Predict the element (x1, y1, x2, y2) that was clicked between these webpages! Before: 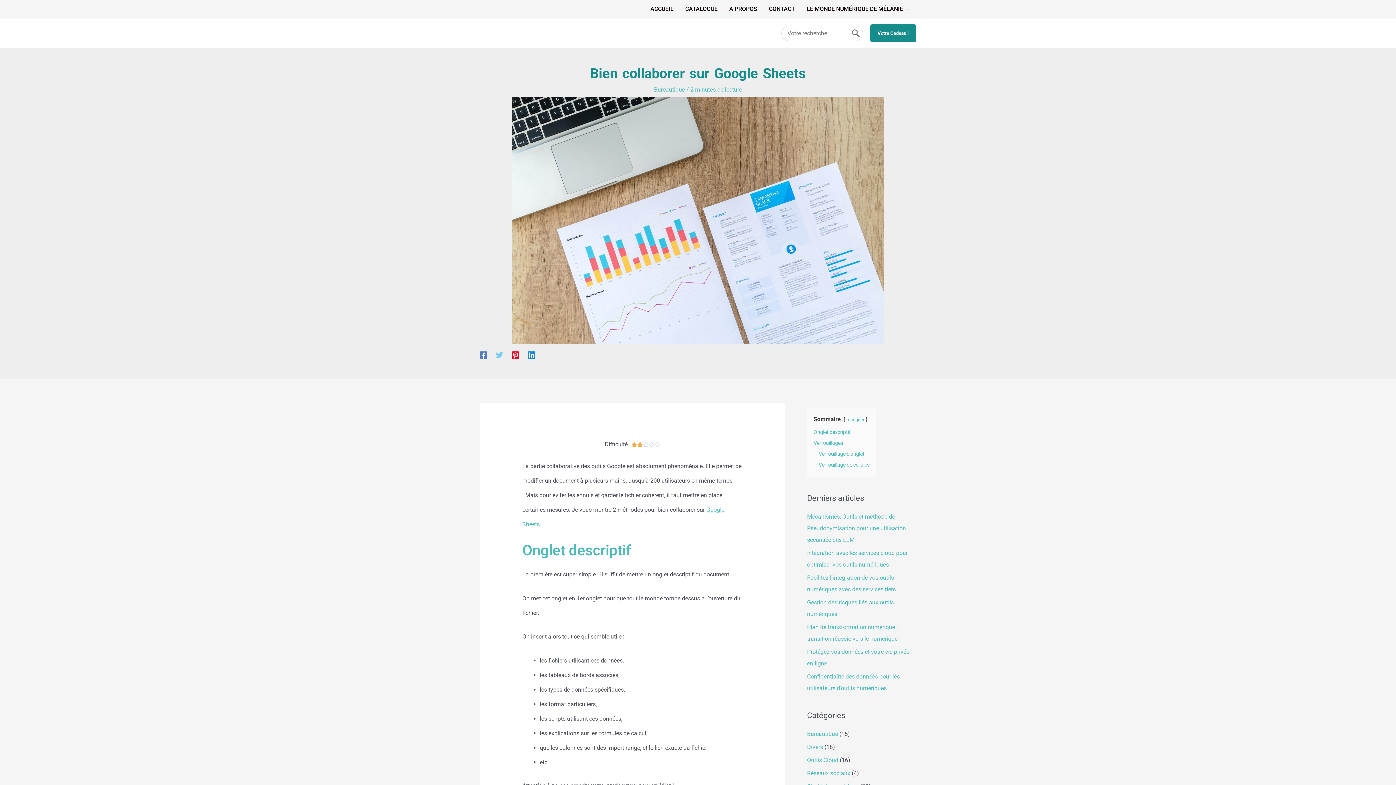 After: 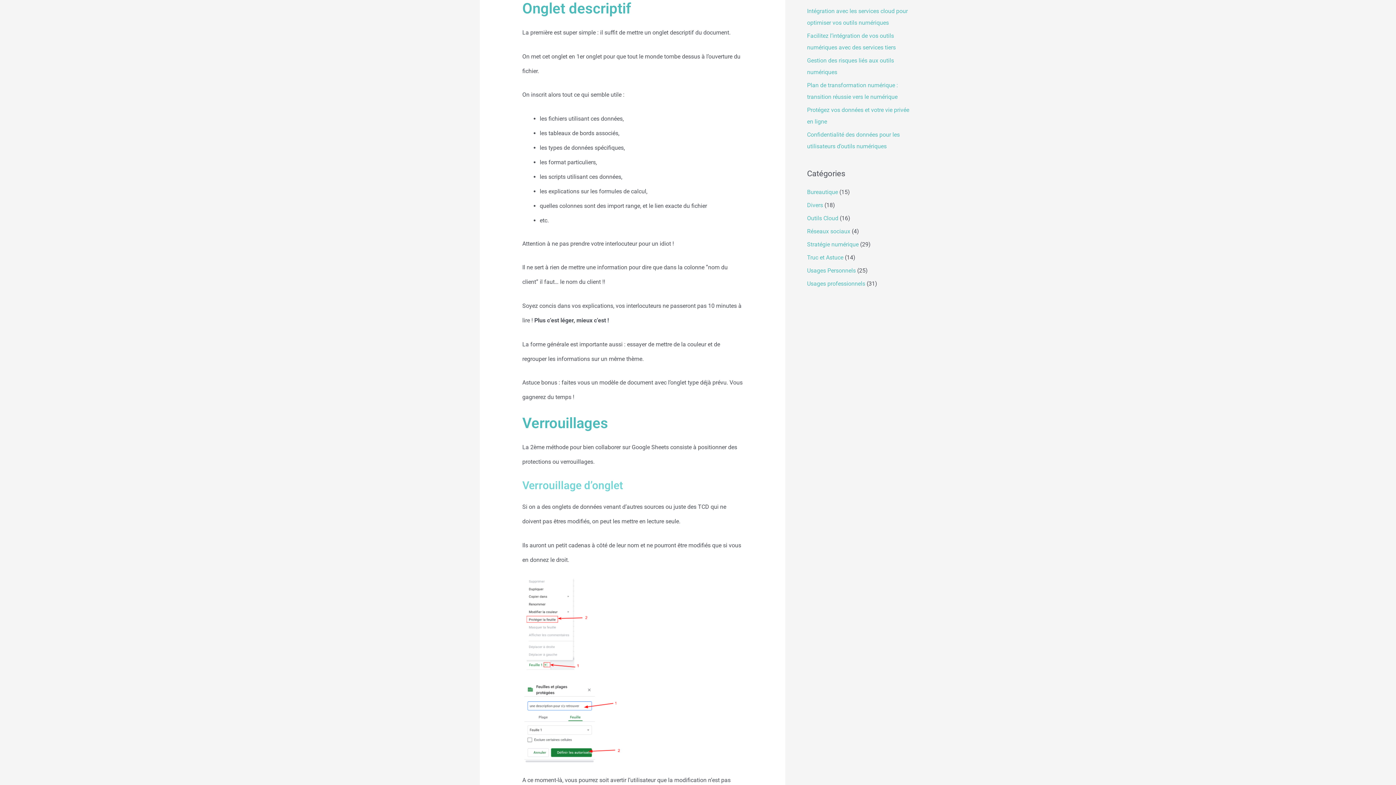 Action: bbox: (813, 429, 850, 435) label: Onglet descriptif